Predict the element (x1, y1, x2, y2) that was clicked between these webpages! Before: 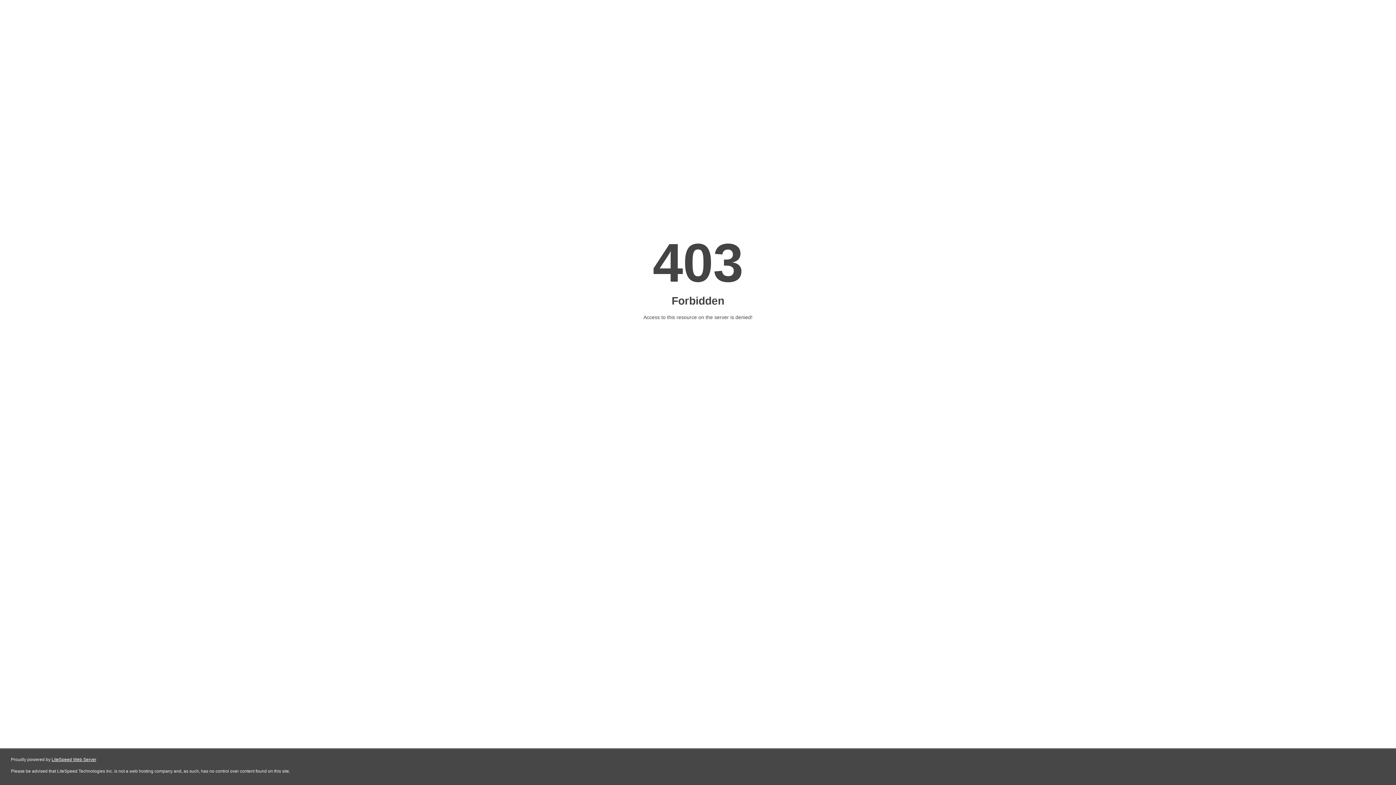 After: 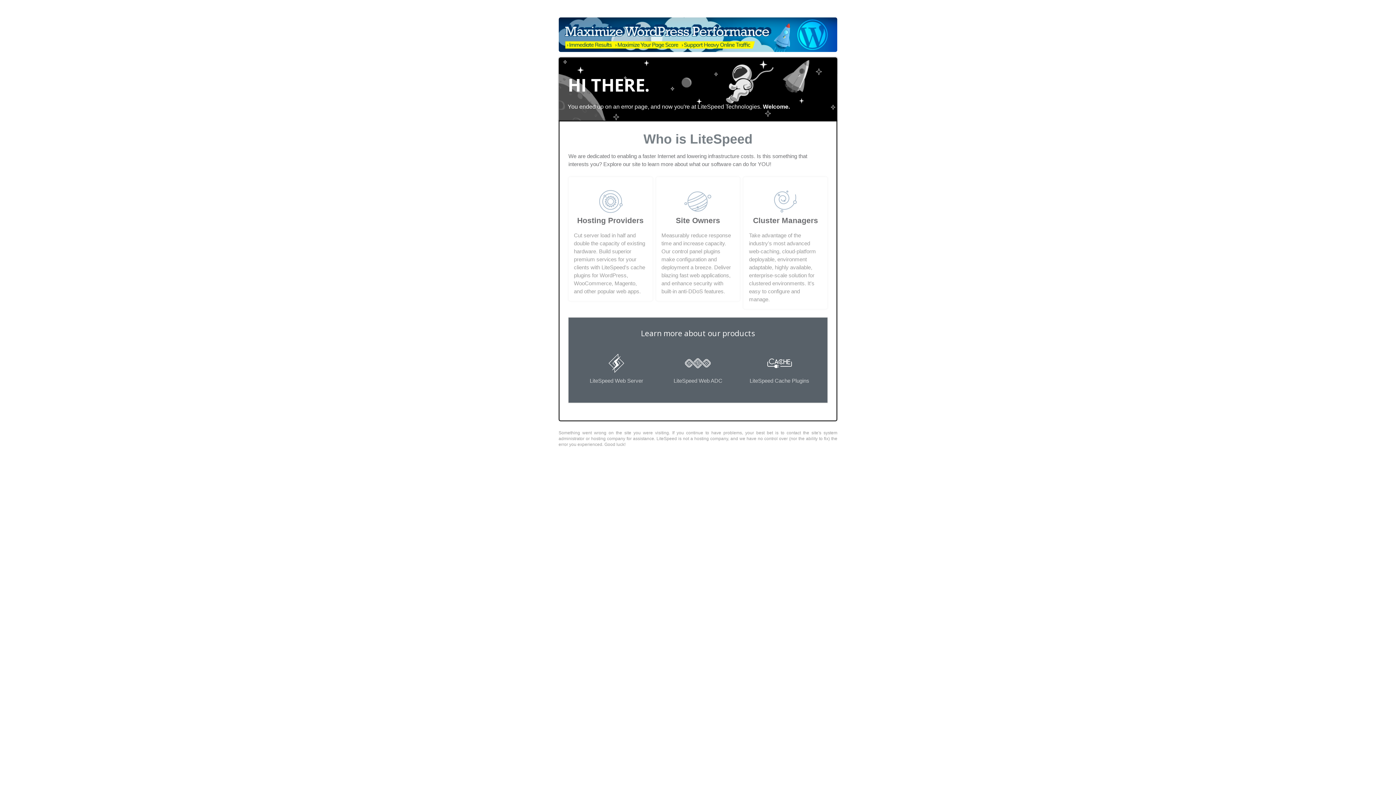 Action: bbox: (51, 757, 96, 762) label: LiteSpeed Web Server